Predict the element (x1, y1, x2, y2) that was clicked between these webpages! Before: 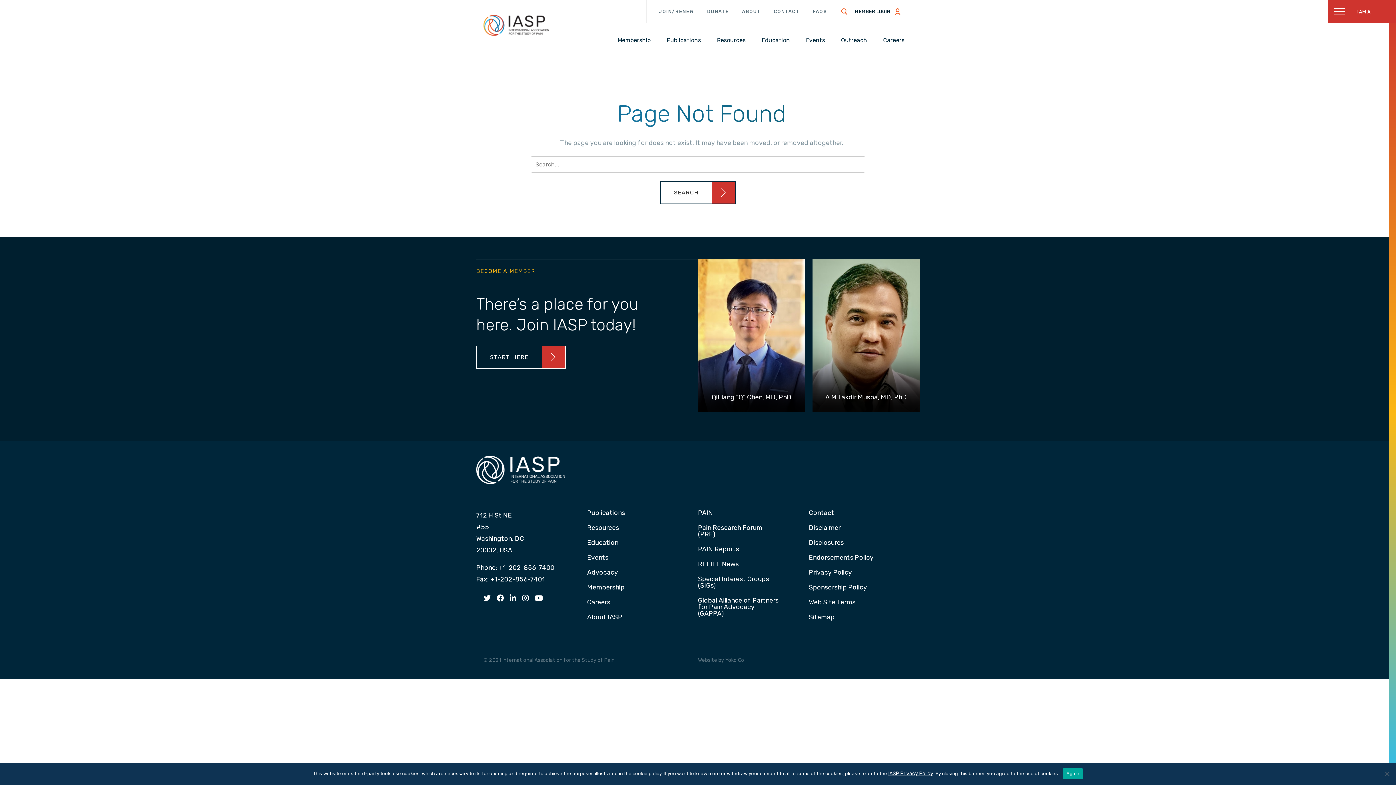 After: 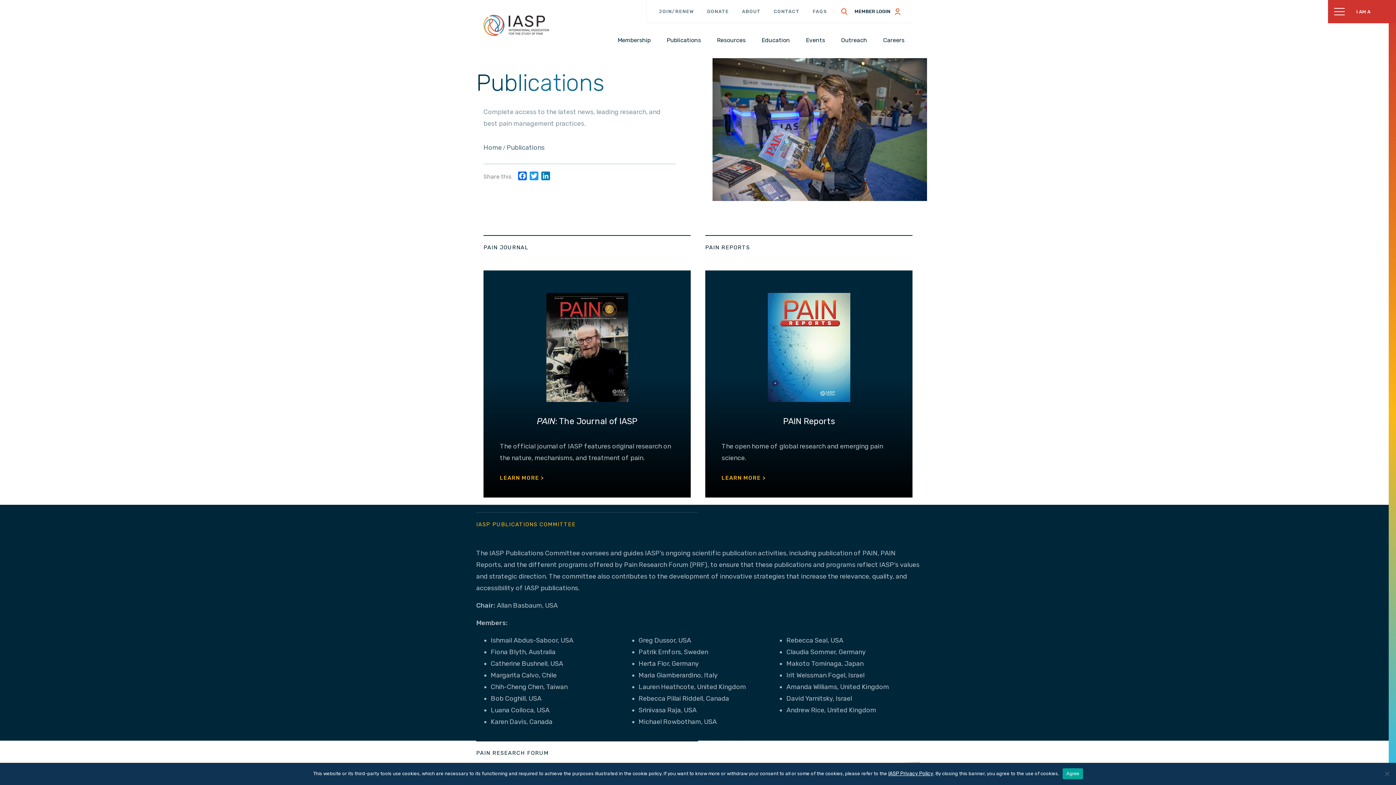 Action: bbox: (663, 35, 704, 45) label: Publications